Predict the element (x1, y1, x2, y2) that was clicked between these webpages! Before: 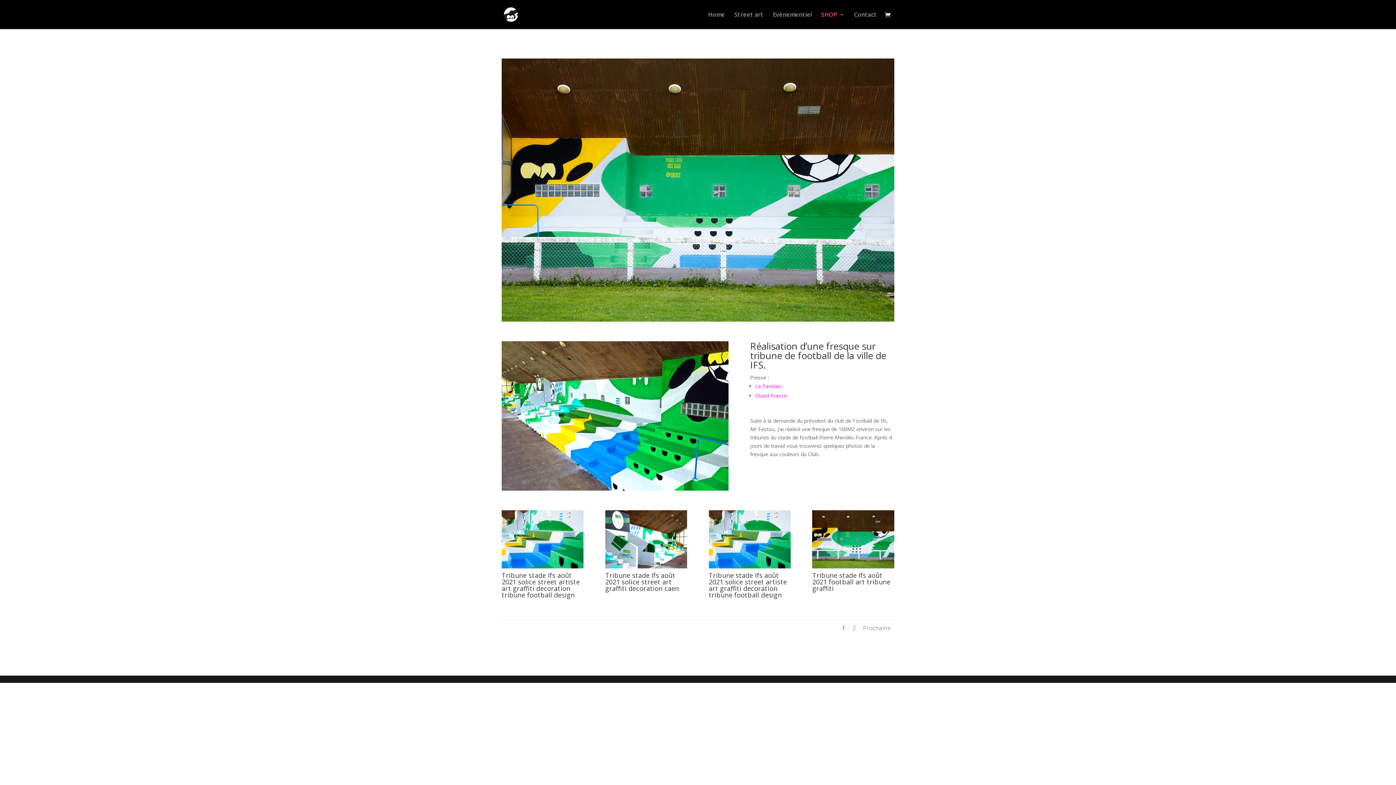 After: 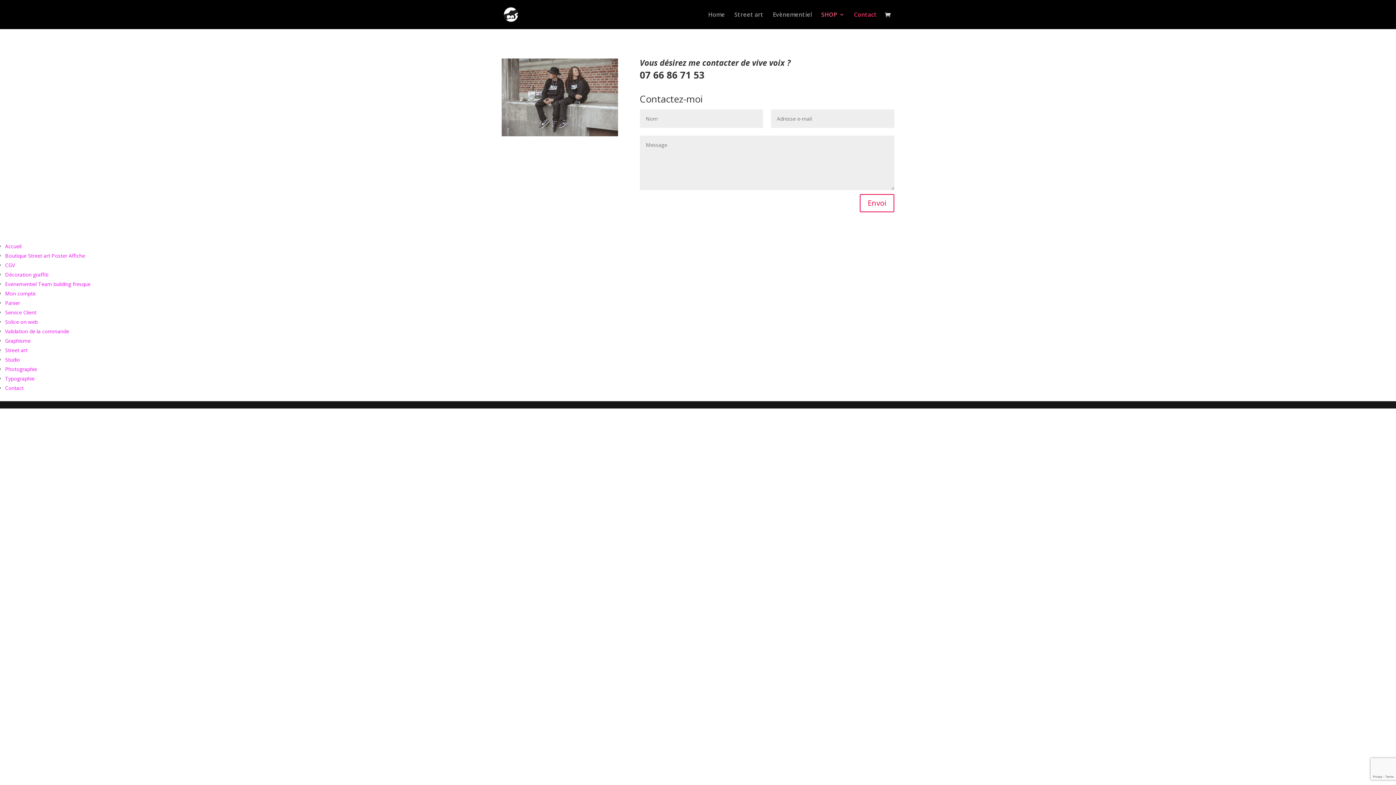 Action: bbox: (854, 12, 877, 29) label: Contact